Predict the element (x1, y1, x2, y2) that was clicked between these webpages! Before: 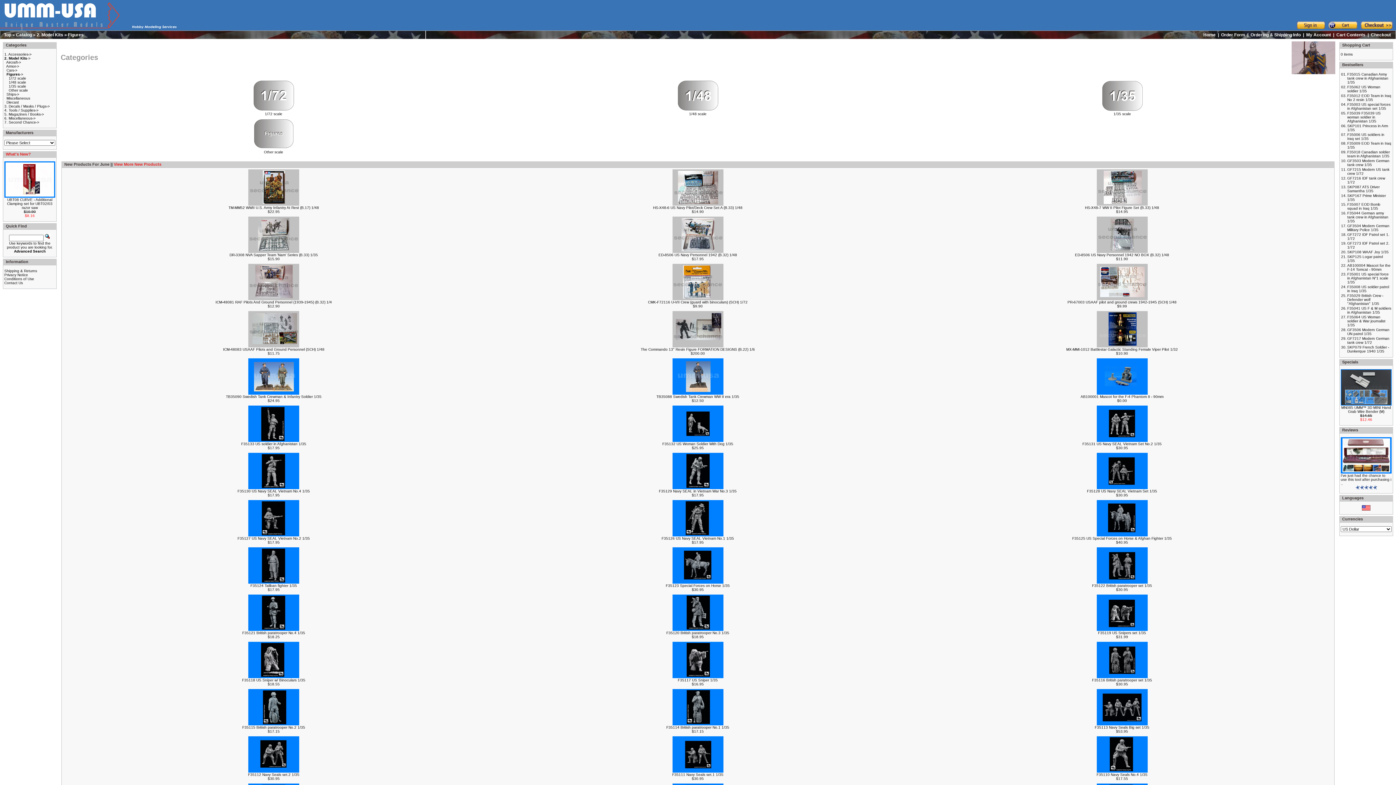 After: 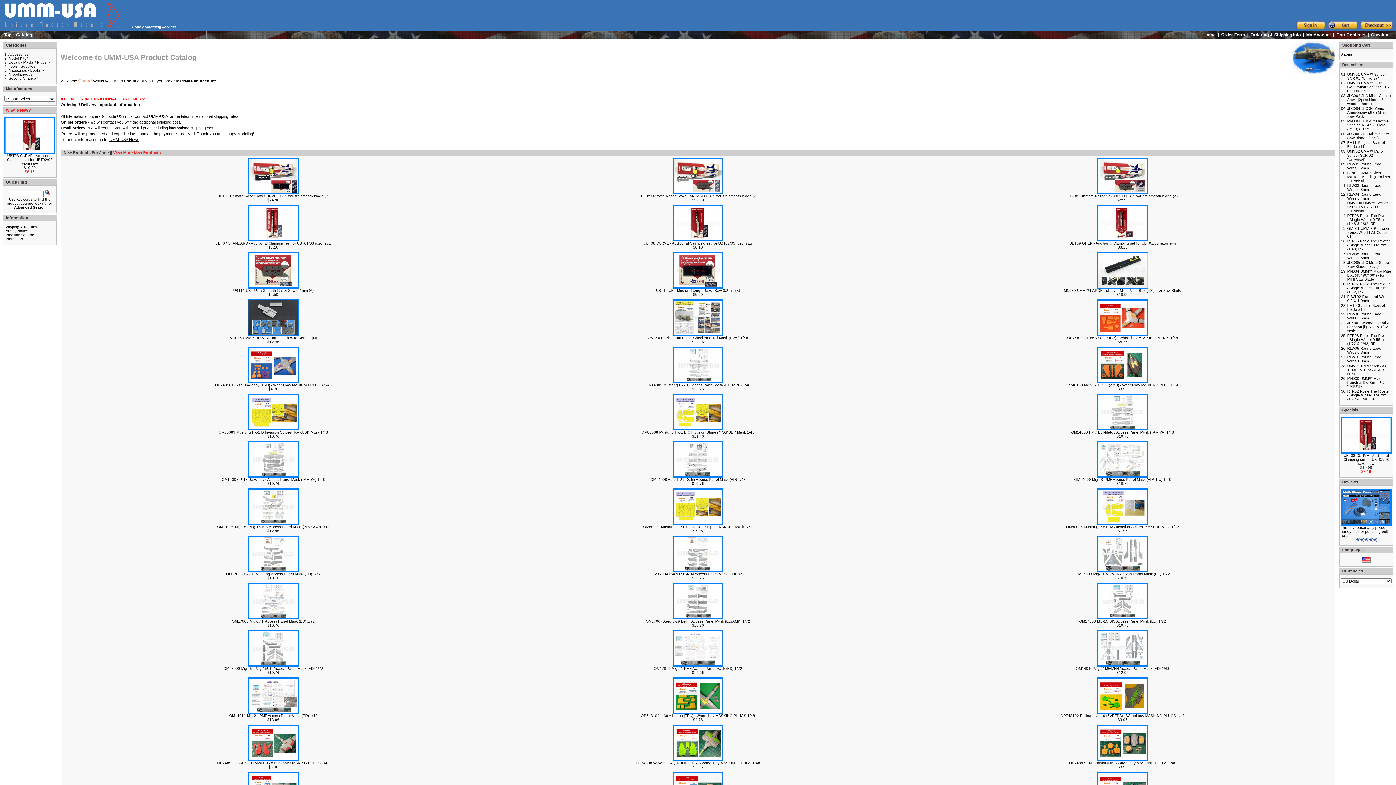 Action: bbox: (0, 25, 181, 31)